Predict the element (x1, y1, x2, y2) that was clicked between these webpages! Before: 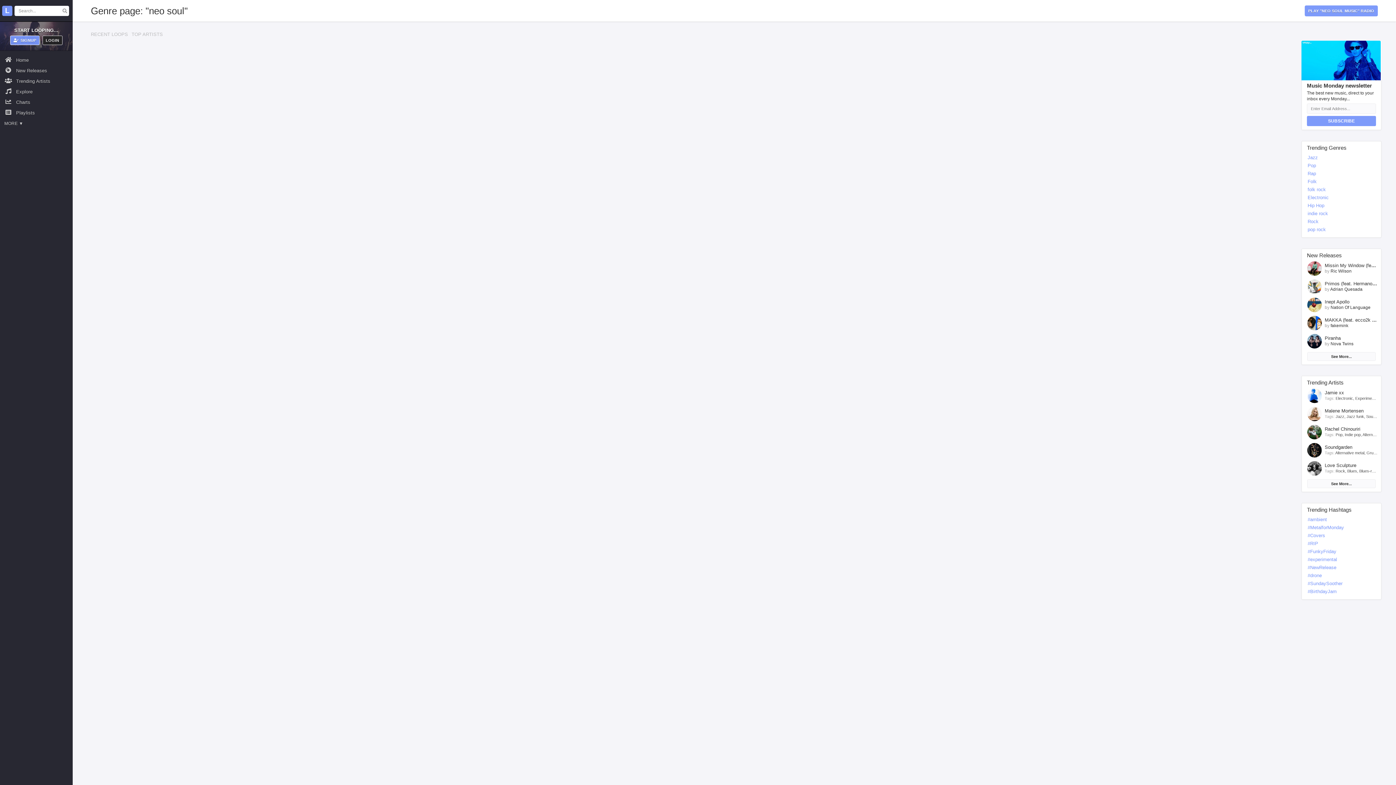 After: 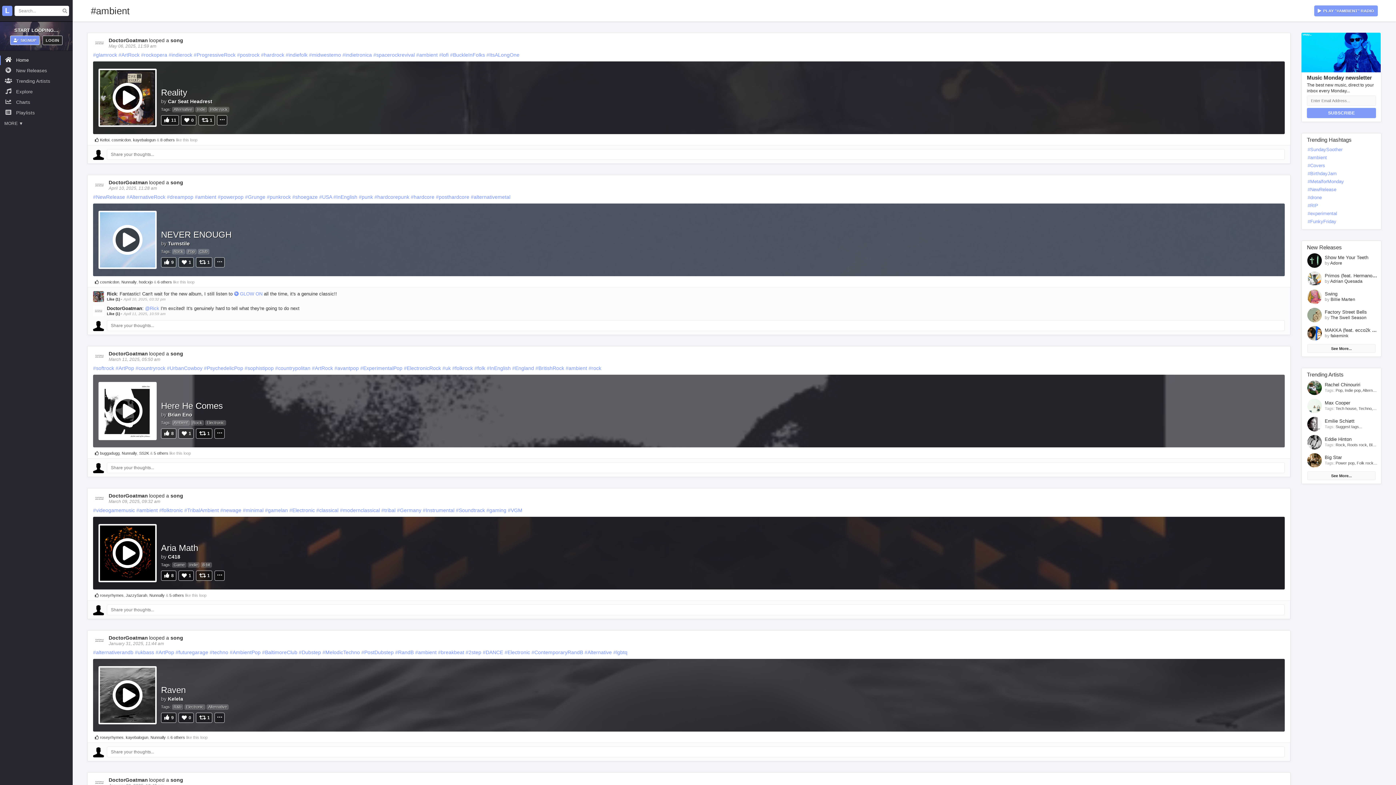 Action: label: #ambient bbox: (1308, 517, 1327, 522)